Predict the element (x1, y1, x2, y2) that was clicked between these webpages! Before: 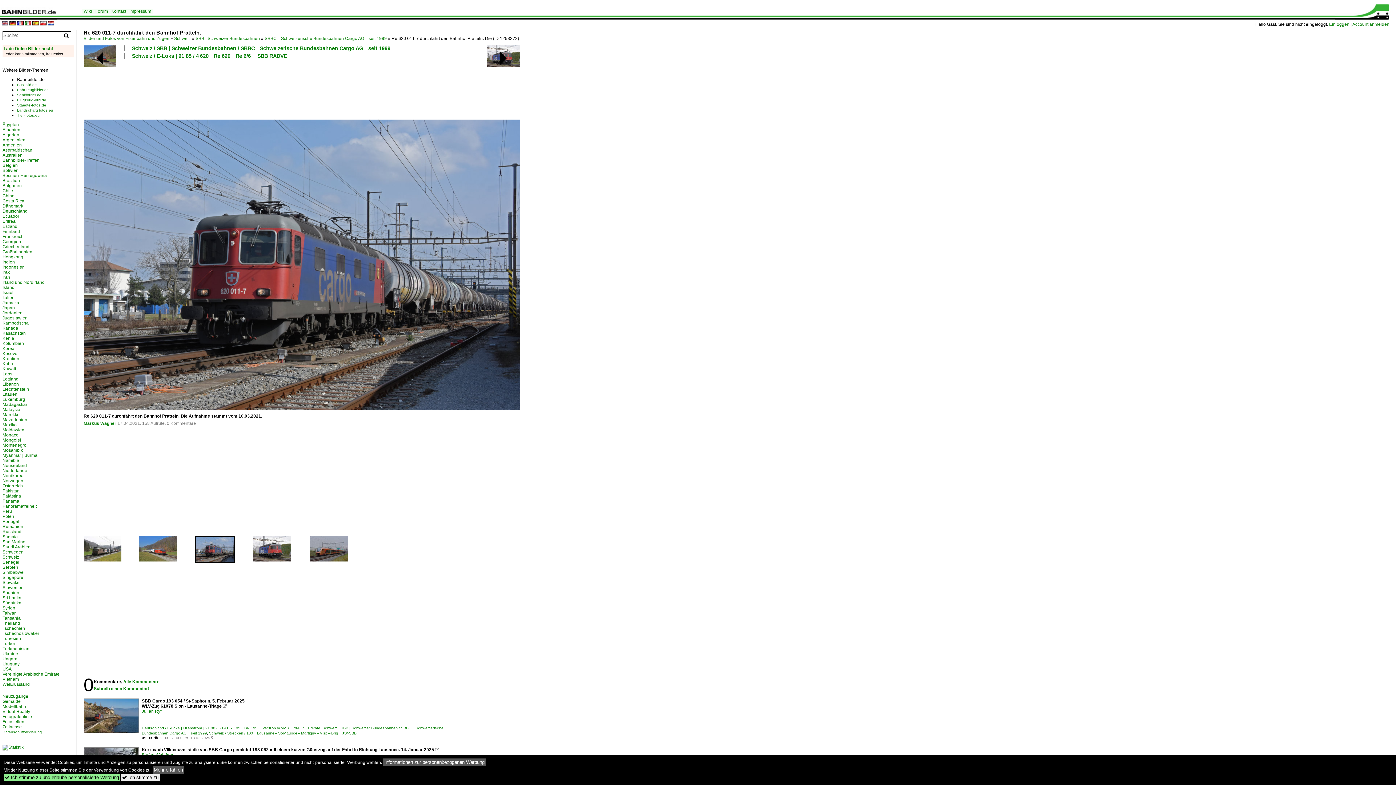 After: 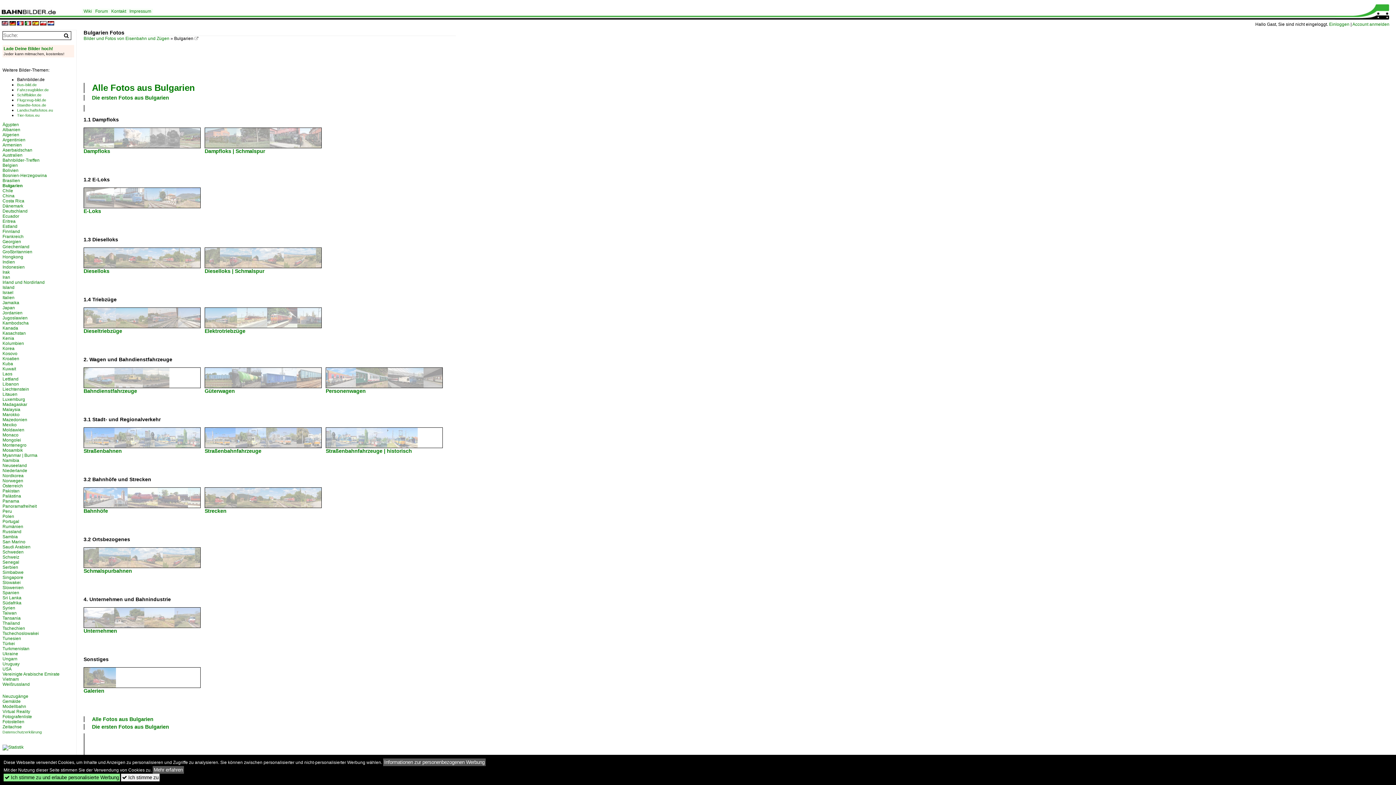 Action: bbox: (2, 183, 21, 188) label: Bulgarien